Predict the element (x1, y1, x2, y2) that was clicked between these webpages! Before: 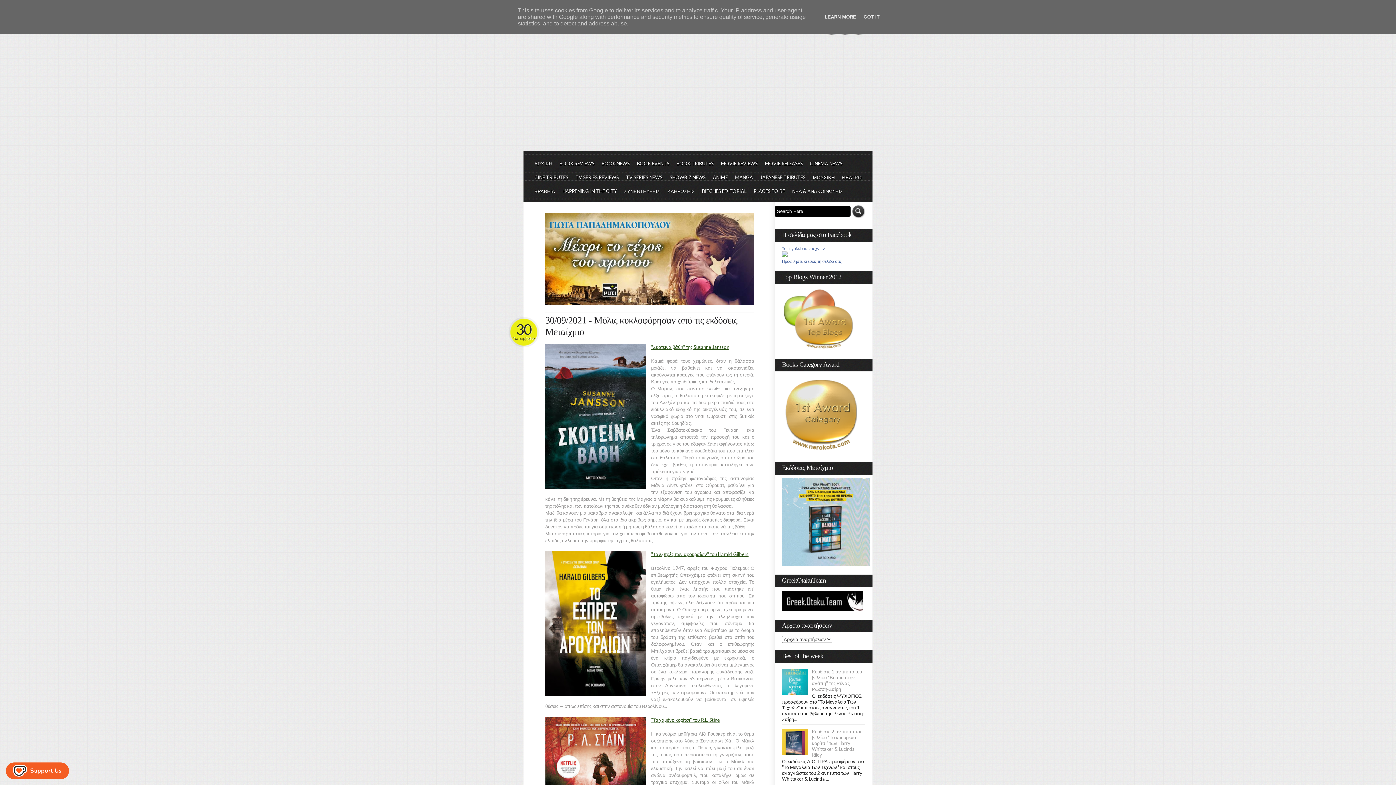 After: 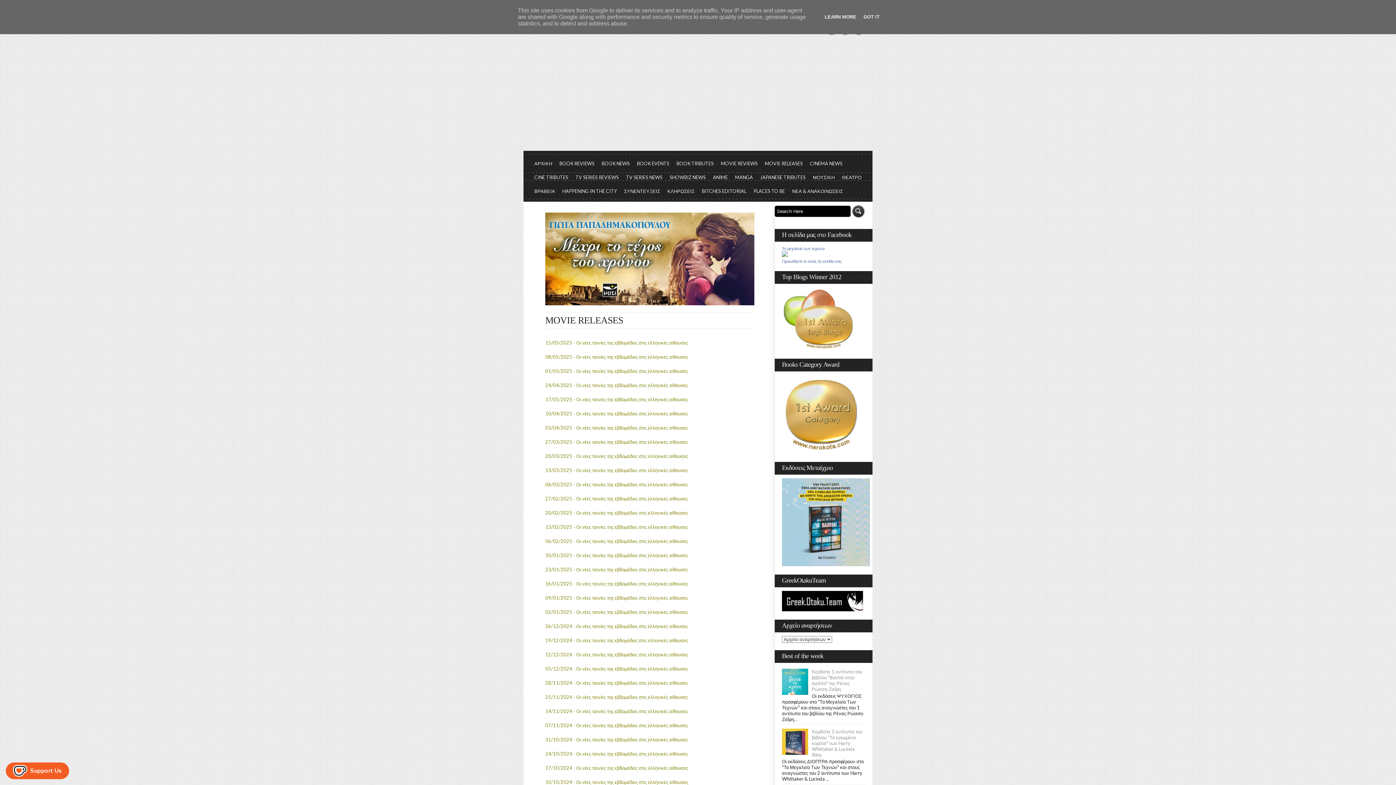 Action: bbox: (761, 156, 806, 170) label: MOVIE RELEASES